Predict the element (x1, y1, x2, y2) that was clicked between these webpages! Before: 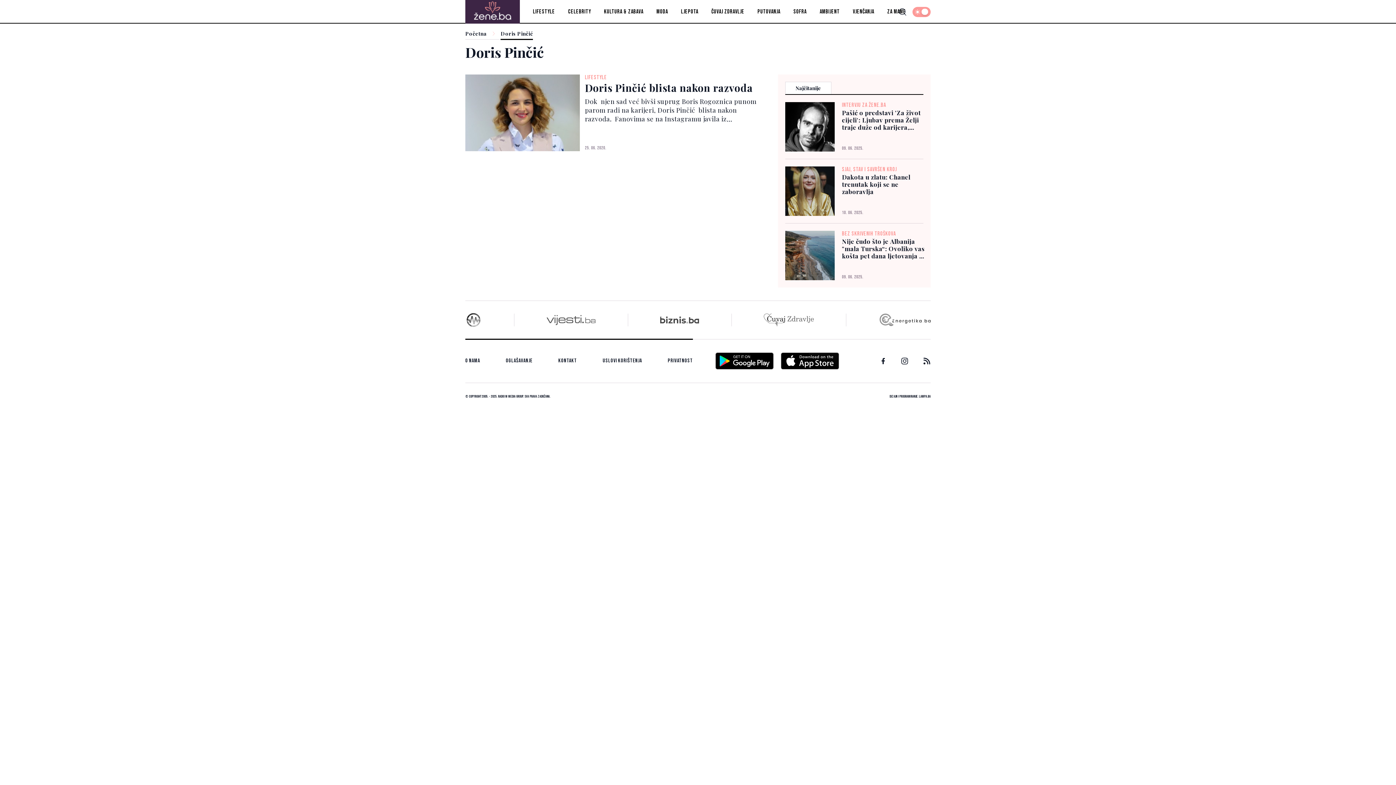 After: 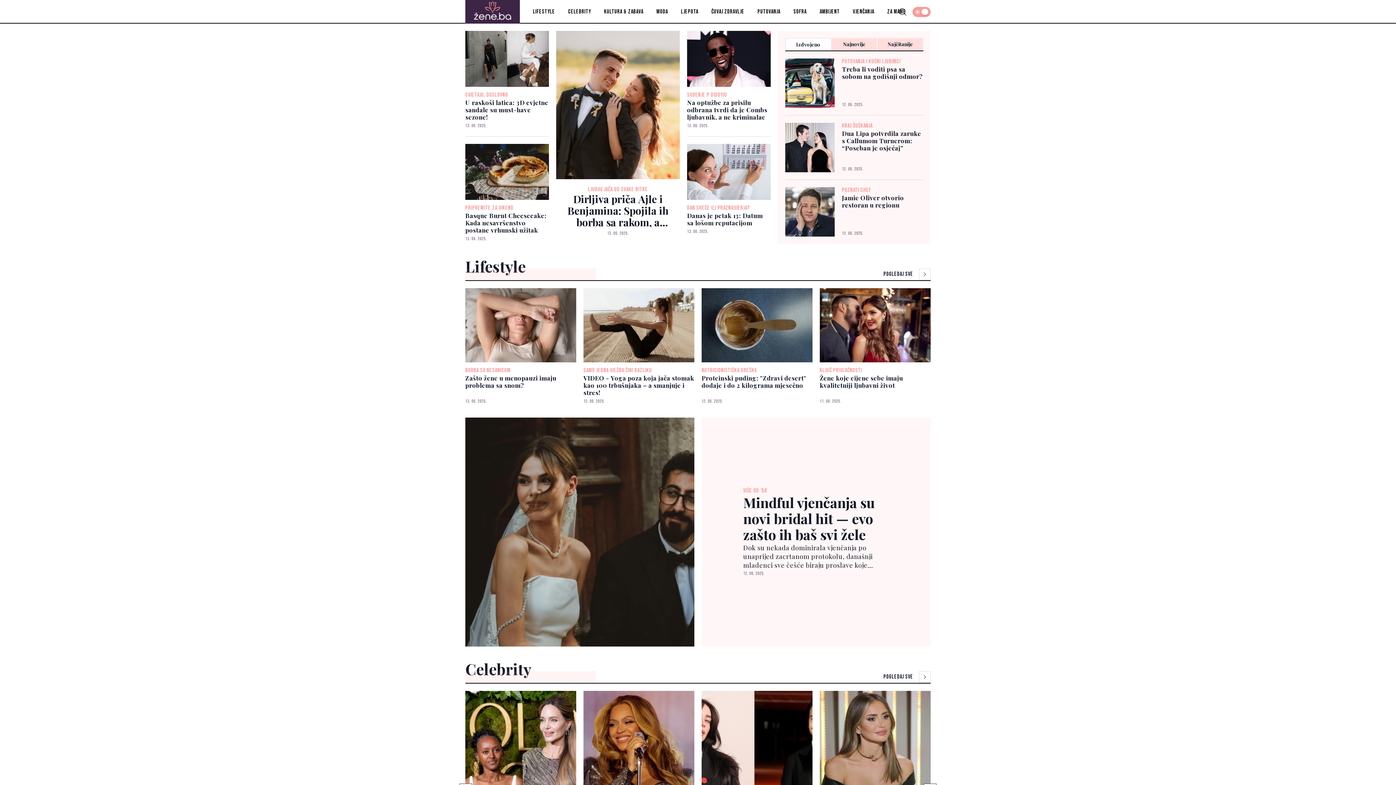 Action: bbox: (465, 0, 520, 23)